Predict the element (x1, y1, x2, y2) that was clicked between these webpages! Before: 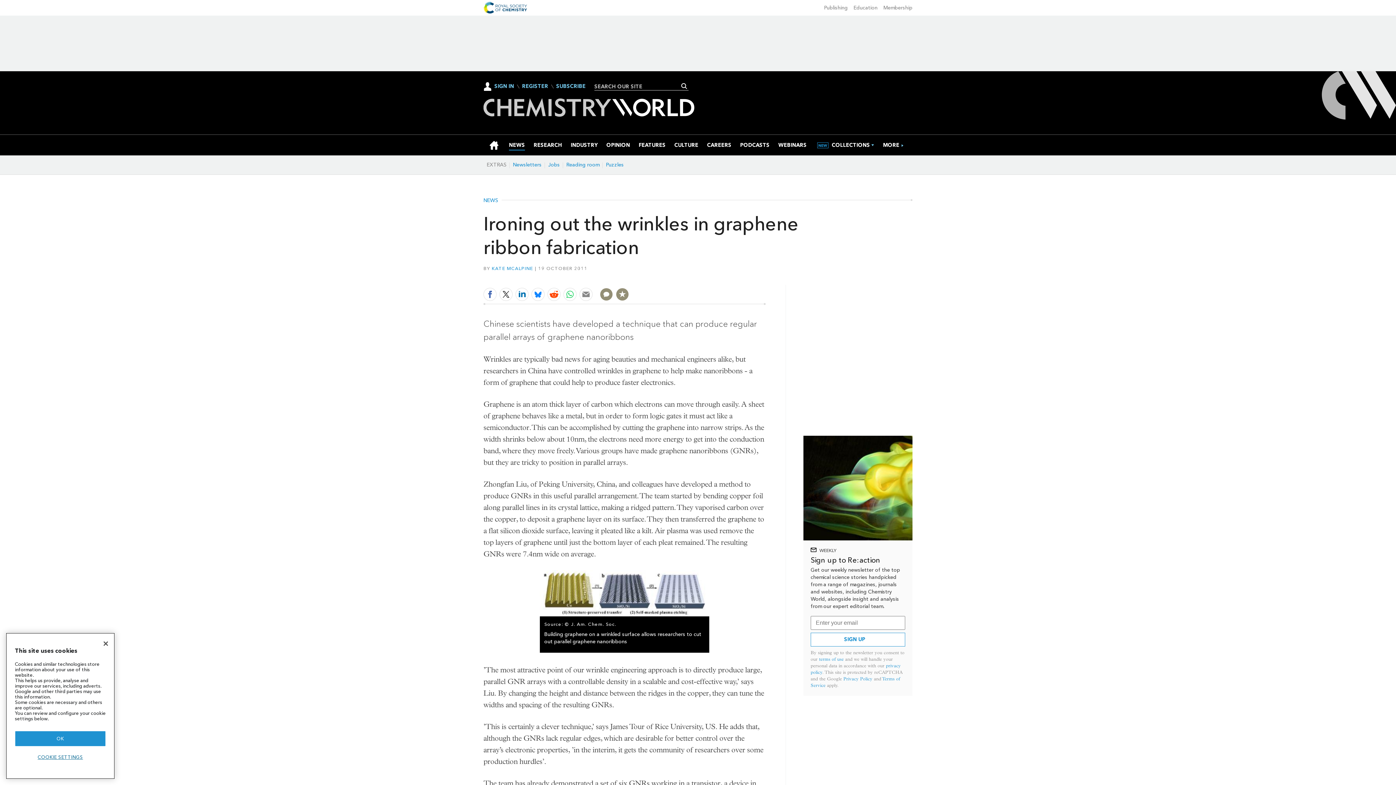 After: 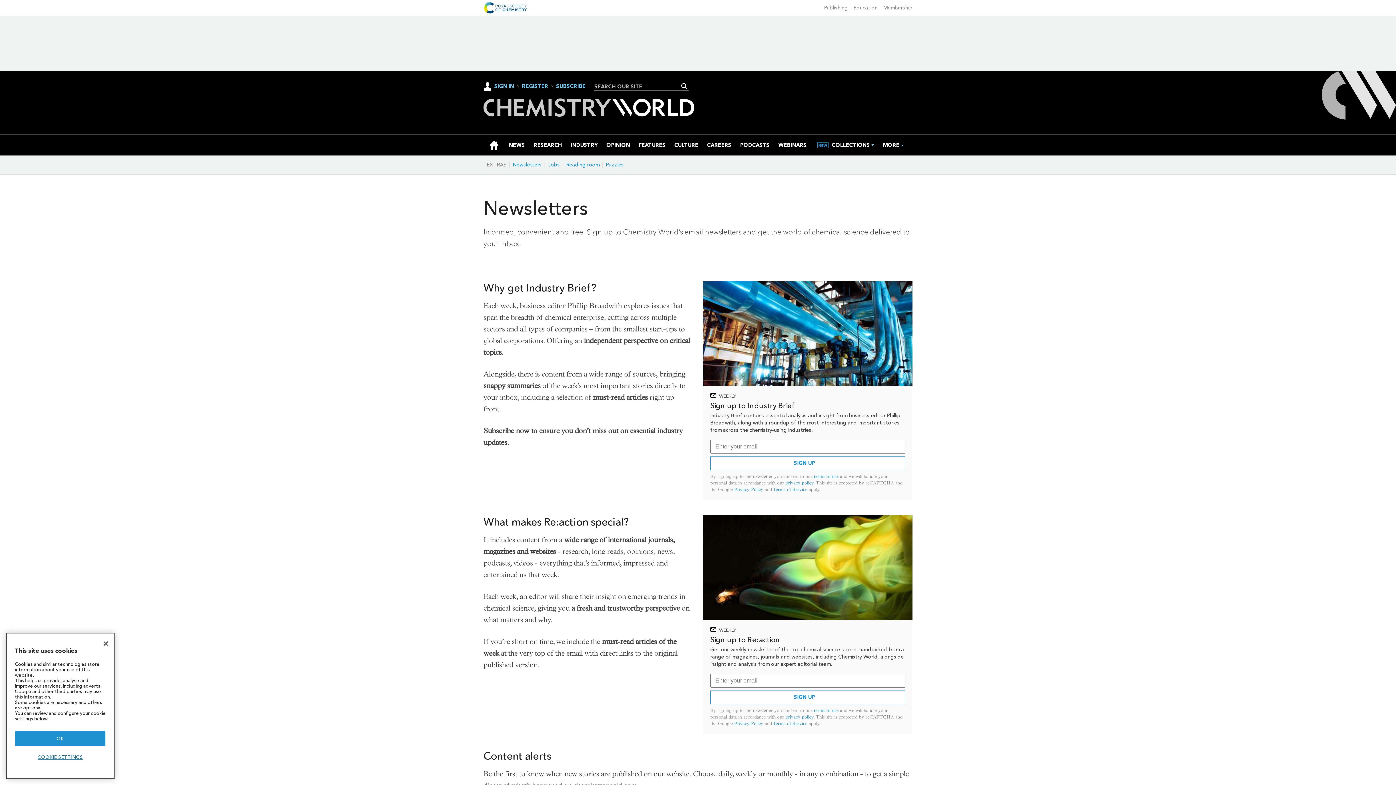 Action: bbox: (509, 161, 545, 168) label: Newsletters